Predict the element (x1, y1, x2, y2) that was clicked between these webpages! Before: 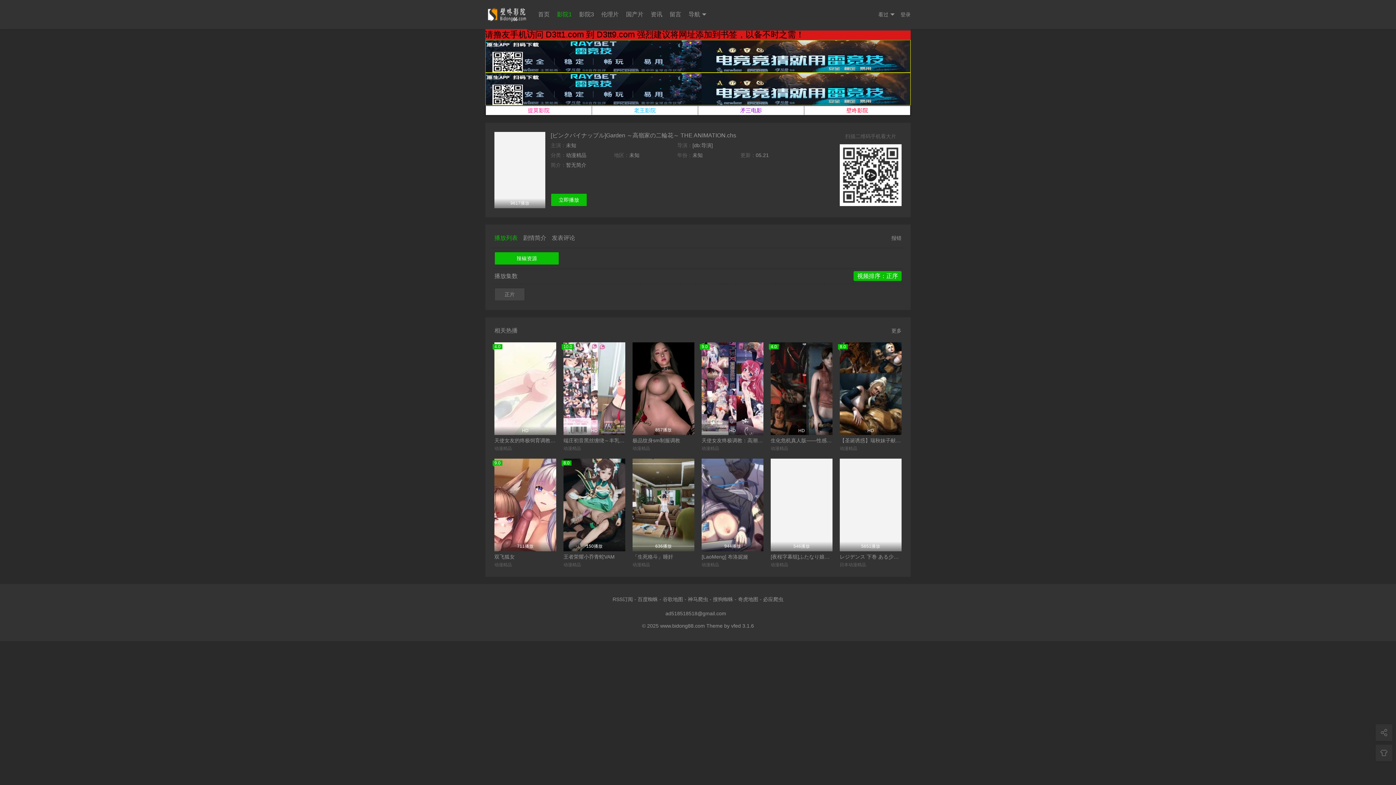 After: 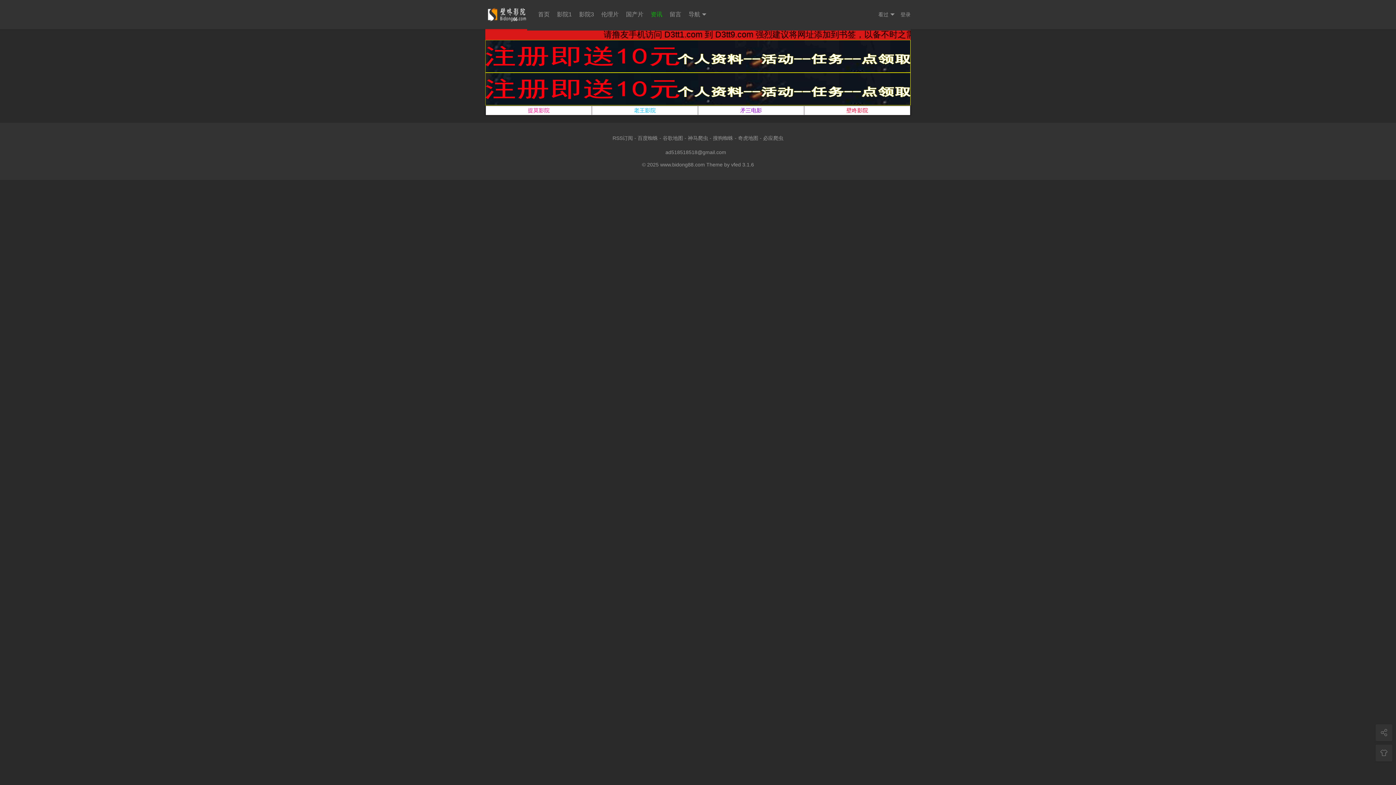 Action: label: 资讯 bbox: (647, 0, 666, 29)